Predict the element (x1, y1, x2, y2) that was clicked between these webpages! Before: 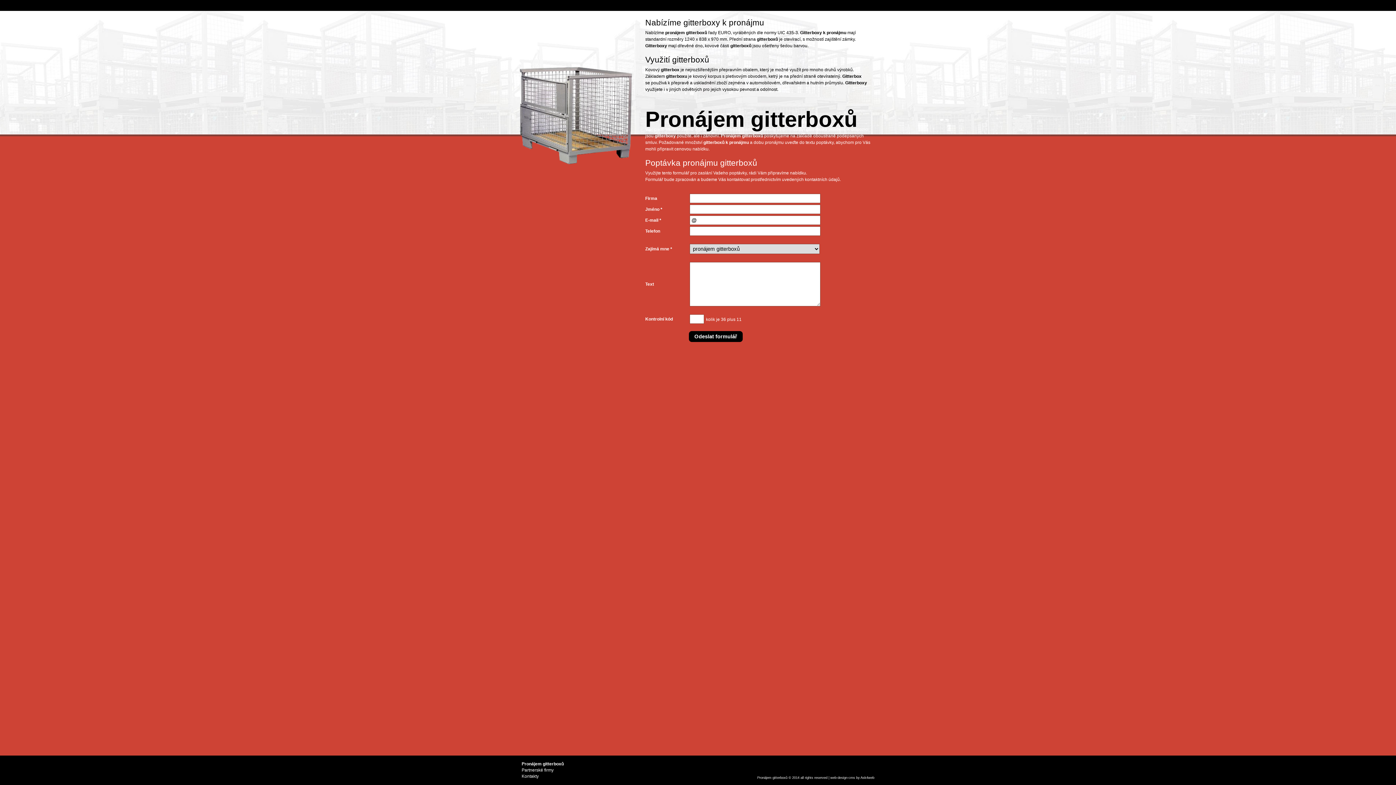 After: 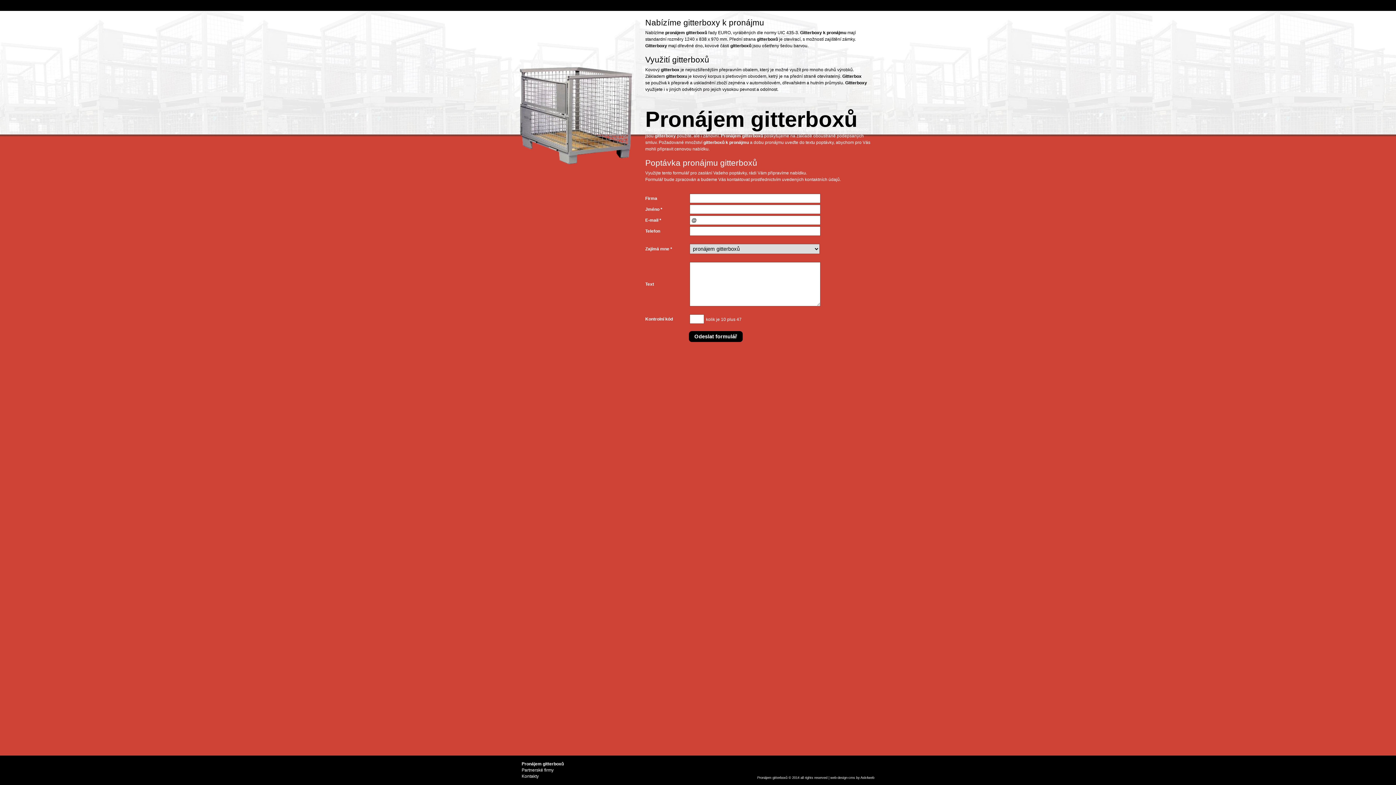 Action: label: Pronájem gitterboxů bbox: (757, 776, 787, 780)